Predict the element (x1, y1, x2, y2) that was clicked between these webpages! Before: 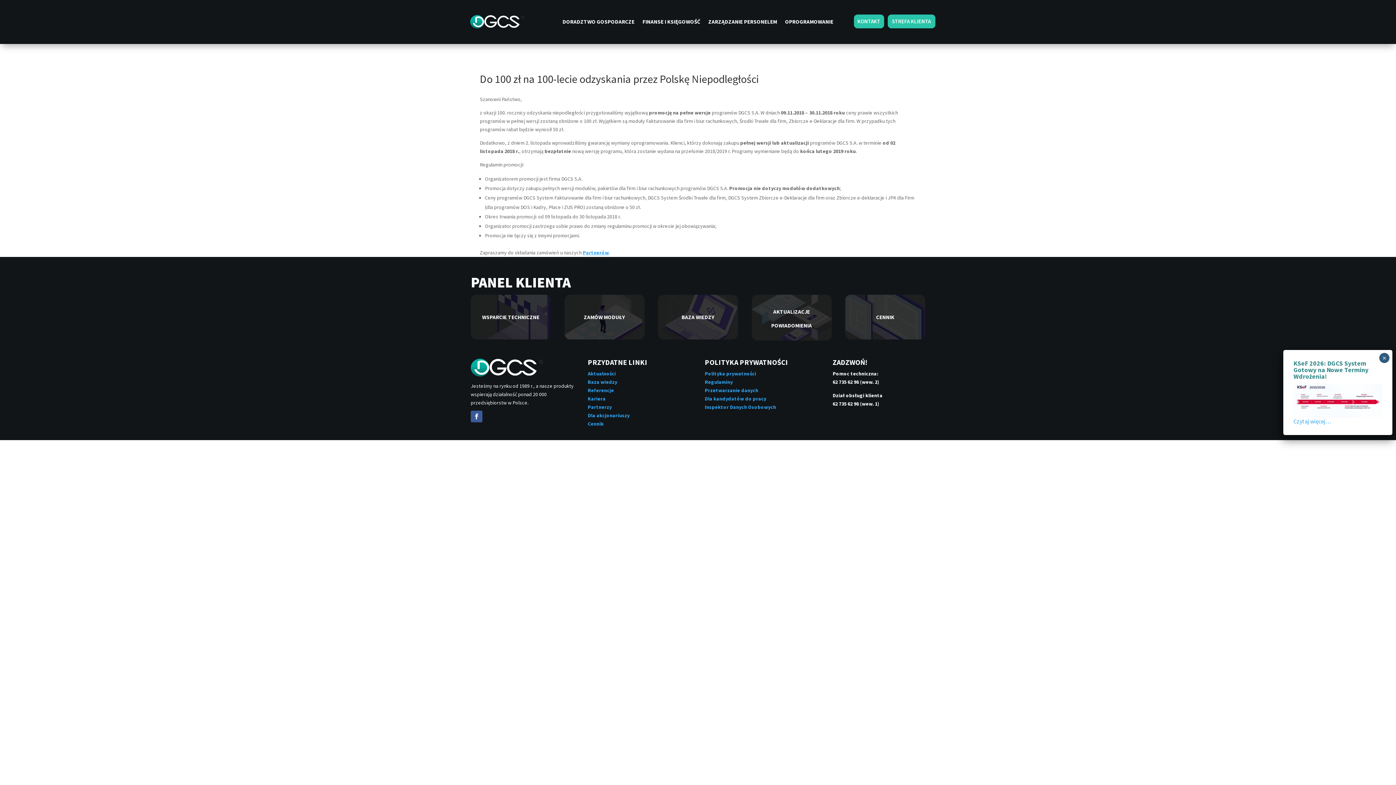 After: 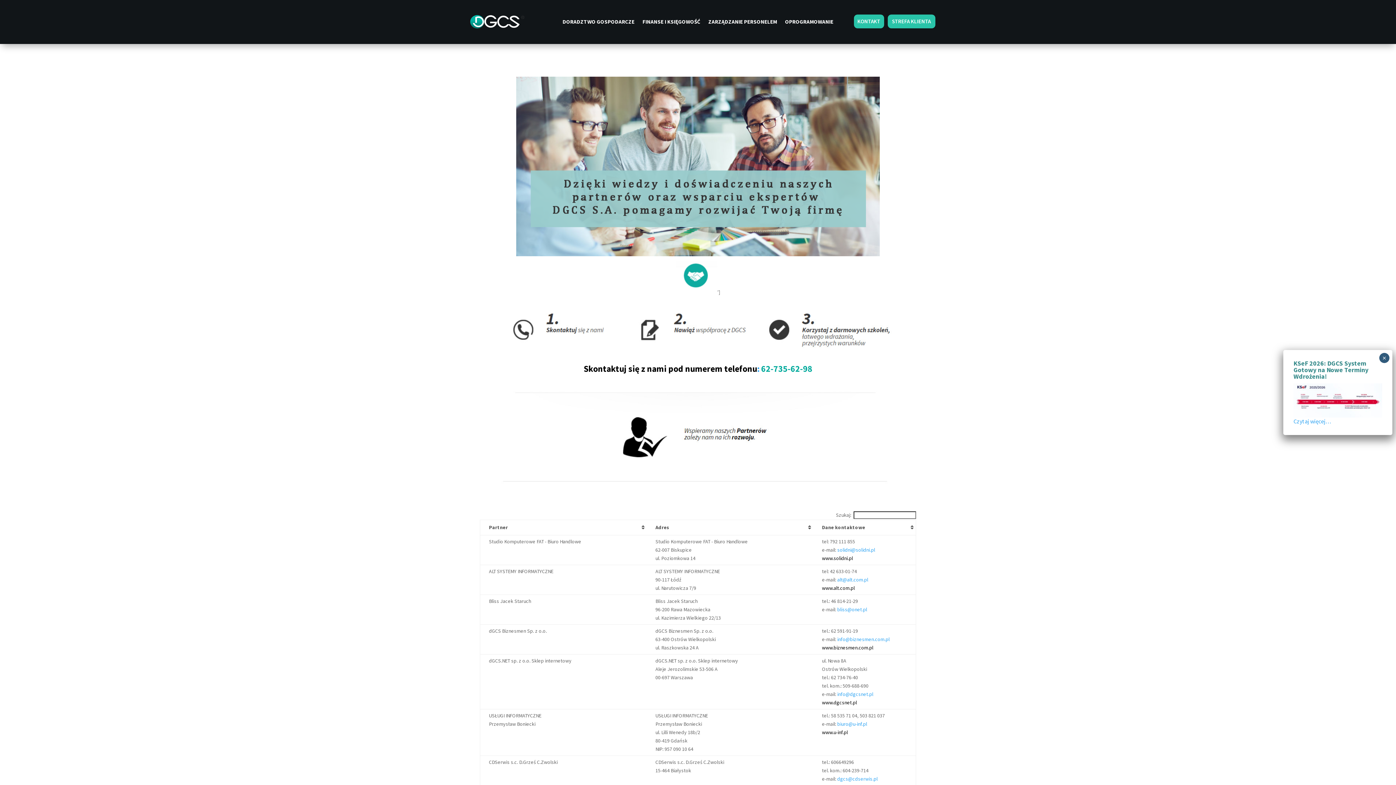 Action: label: Partnerzy bbox: (587, 403, 611, 410)